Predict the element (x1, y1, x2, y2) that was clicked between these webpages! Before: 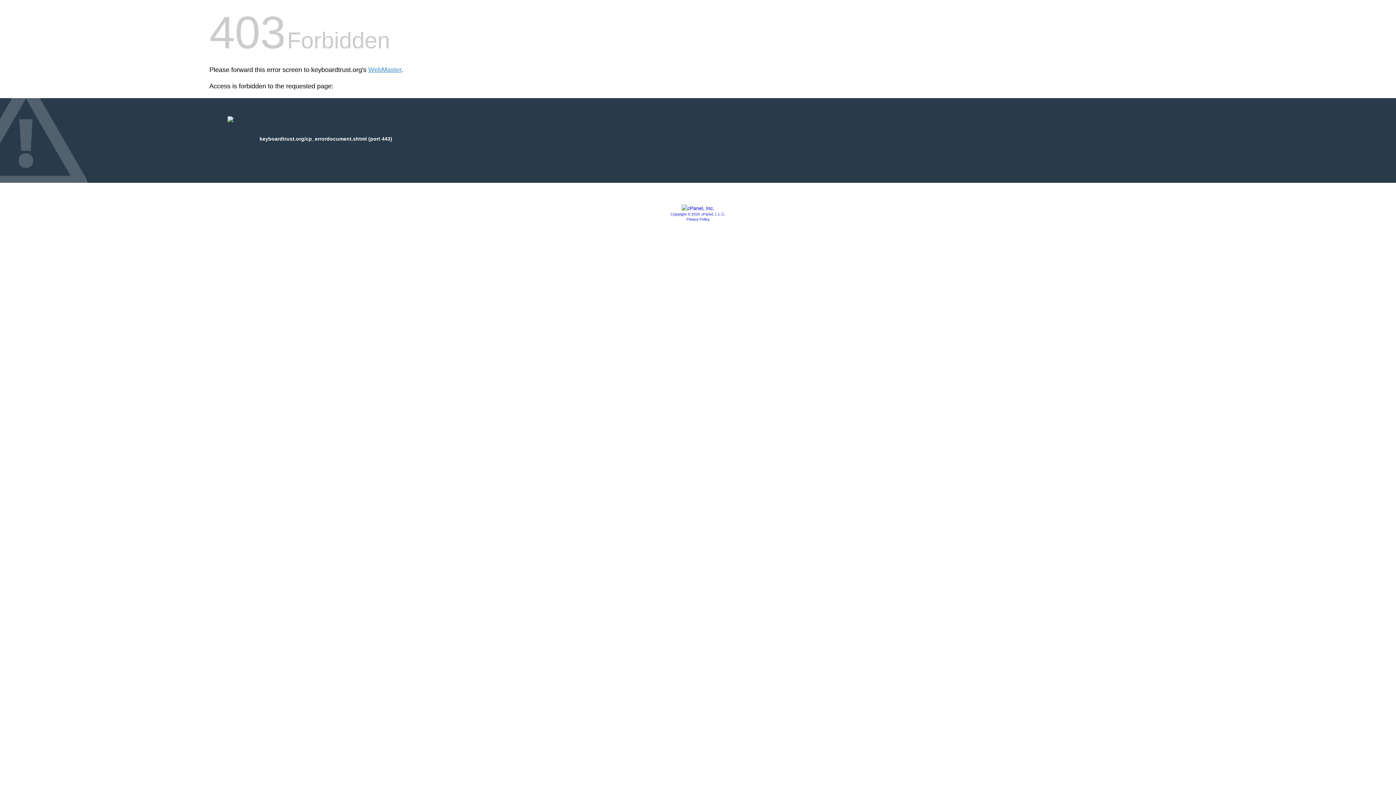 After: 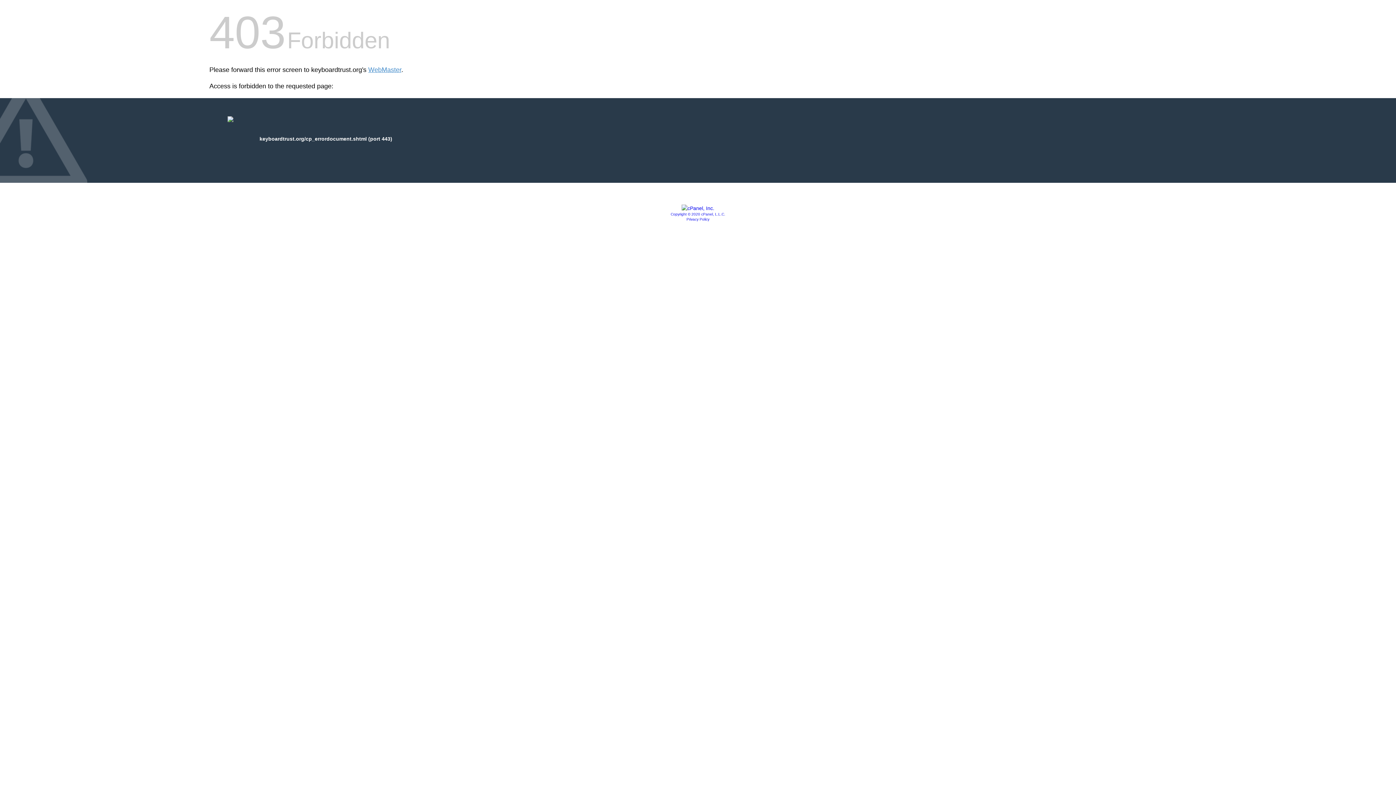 Action: bbox: (681, 205, 714, 211)